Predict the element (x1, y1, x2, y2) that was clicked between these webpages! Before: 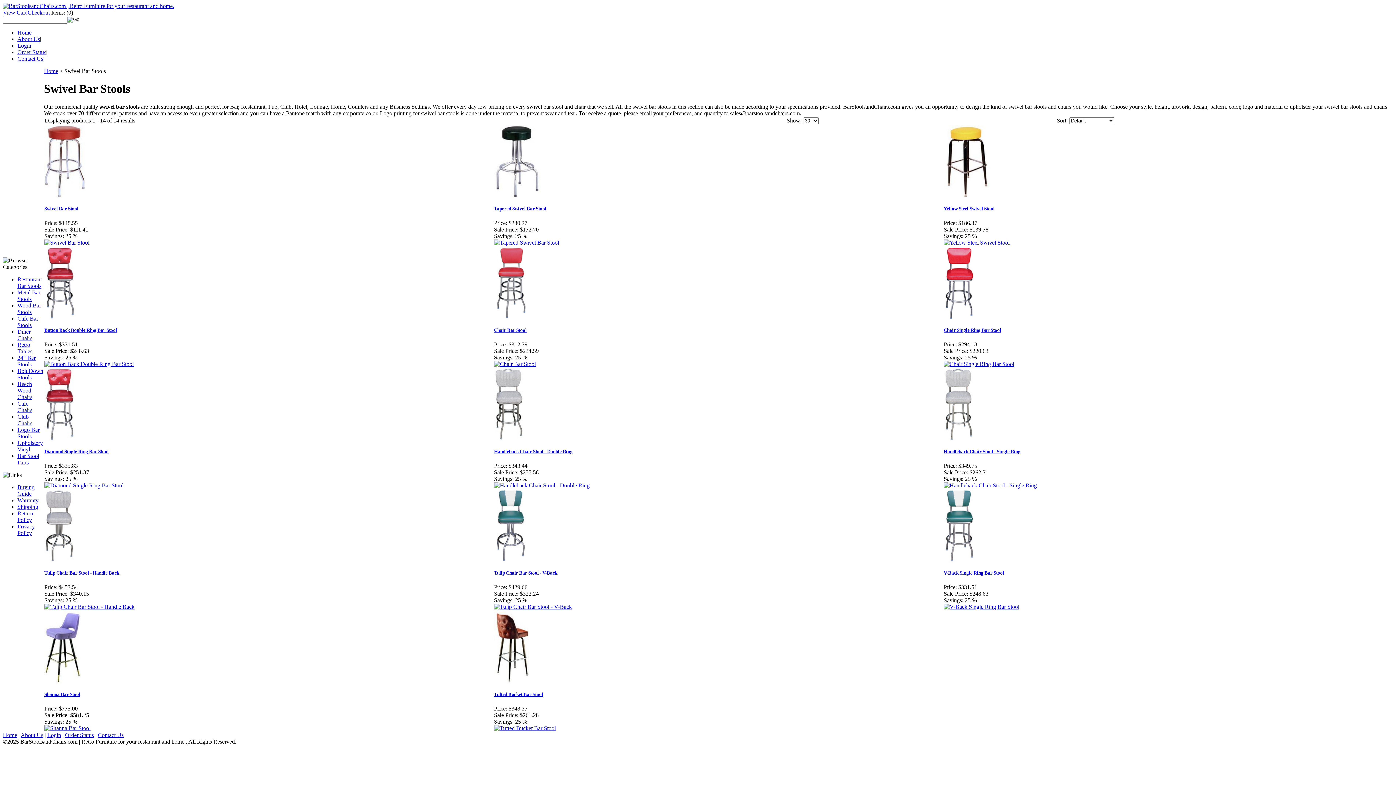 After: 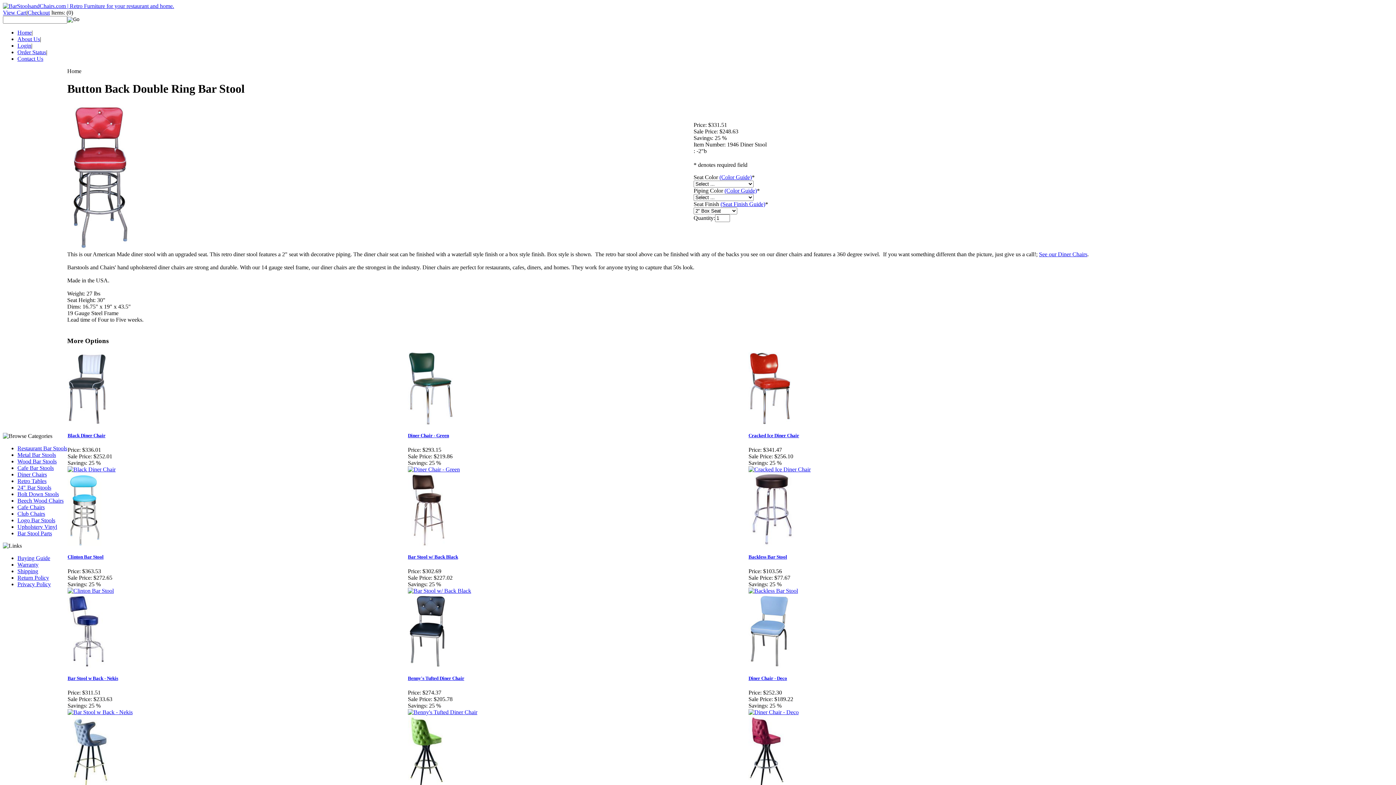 Action: bbox: (44, 327, 117, 333) label: Button Back Double Ring Bar Stool